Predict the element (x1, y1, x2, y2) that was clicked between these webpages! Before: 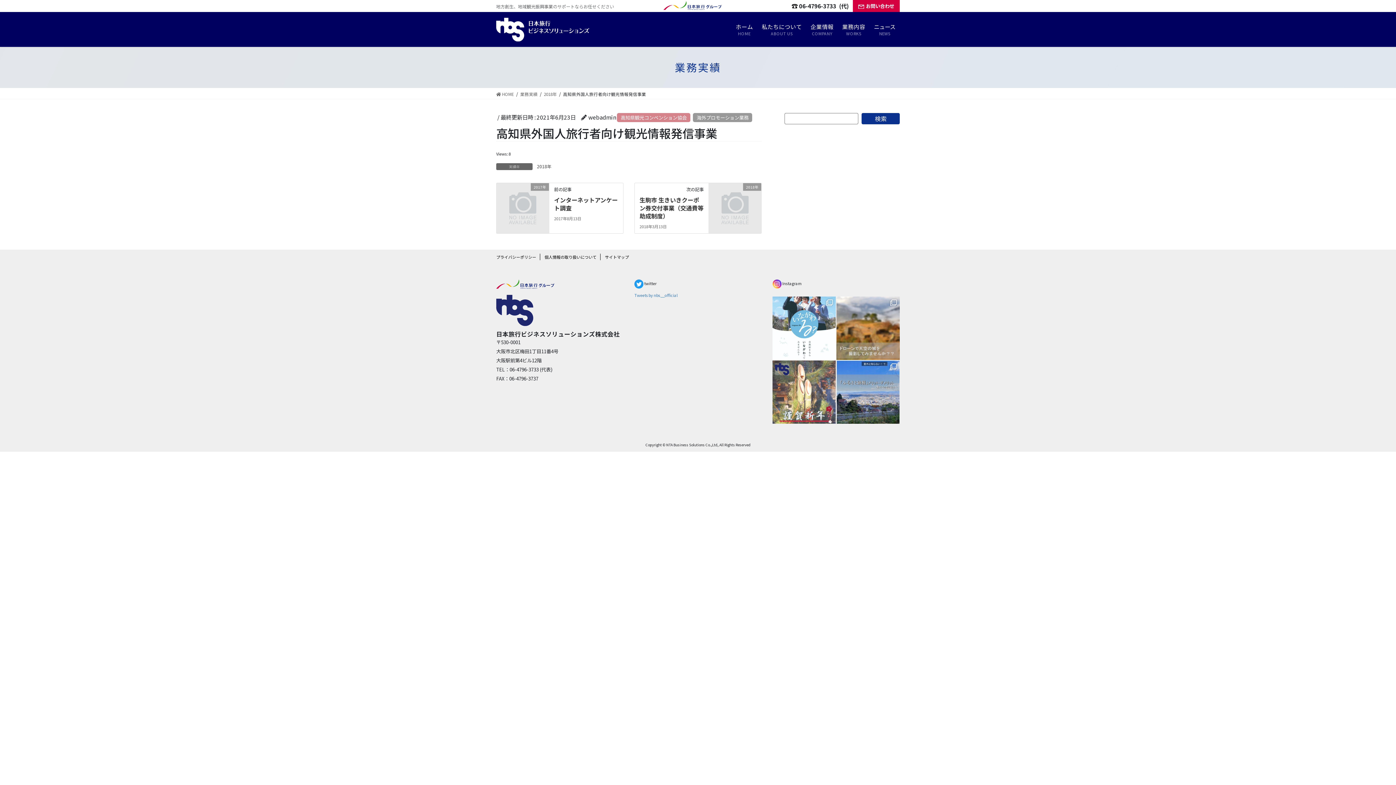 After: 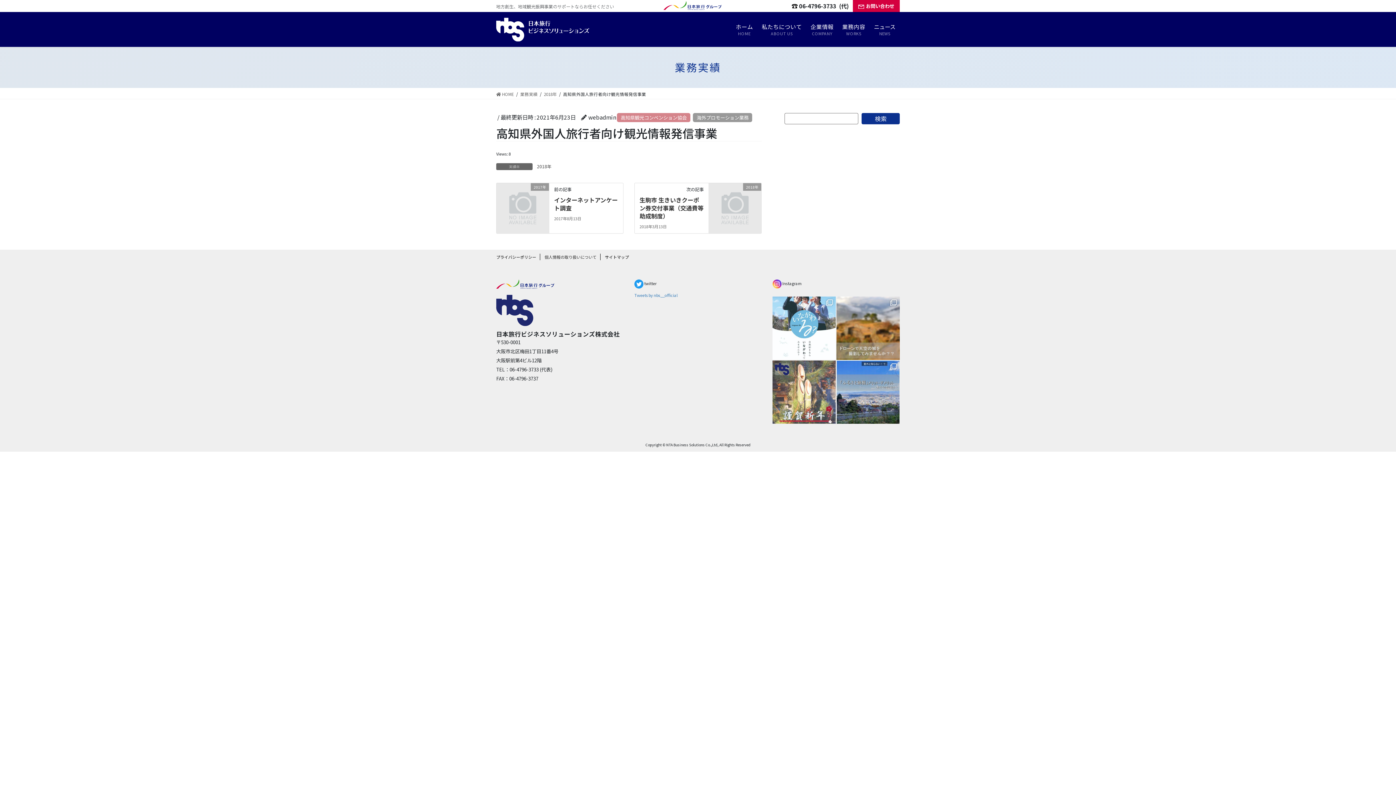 Action: label: 個人情報の取り扱いについて bbox: (544, 254, 596, 259)